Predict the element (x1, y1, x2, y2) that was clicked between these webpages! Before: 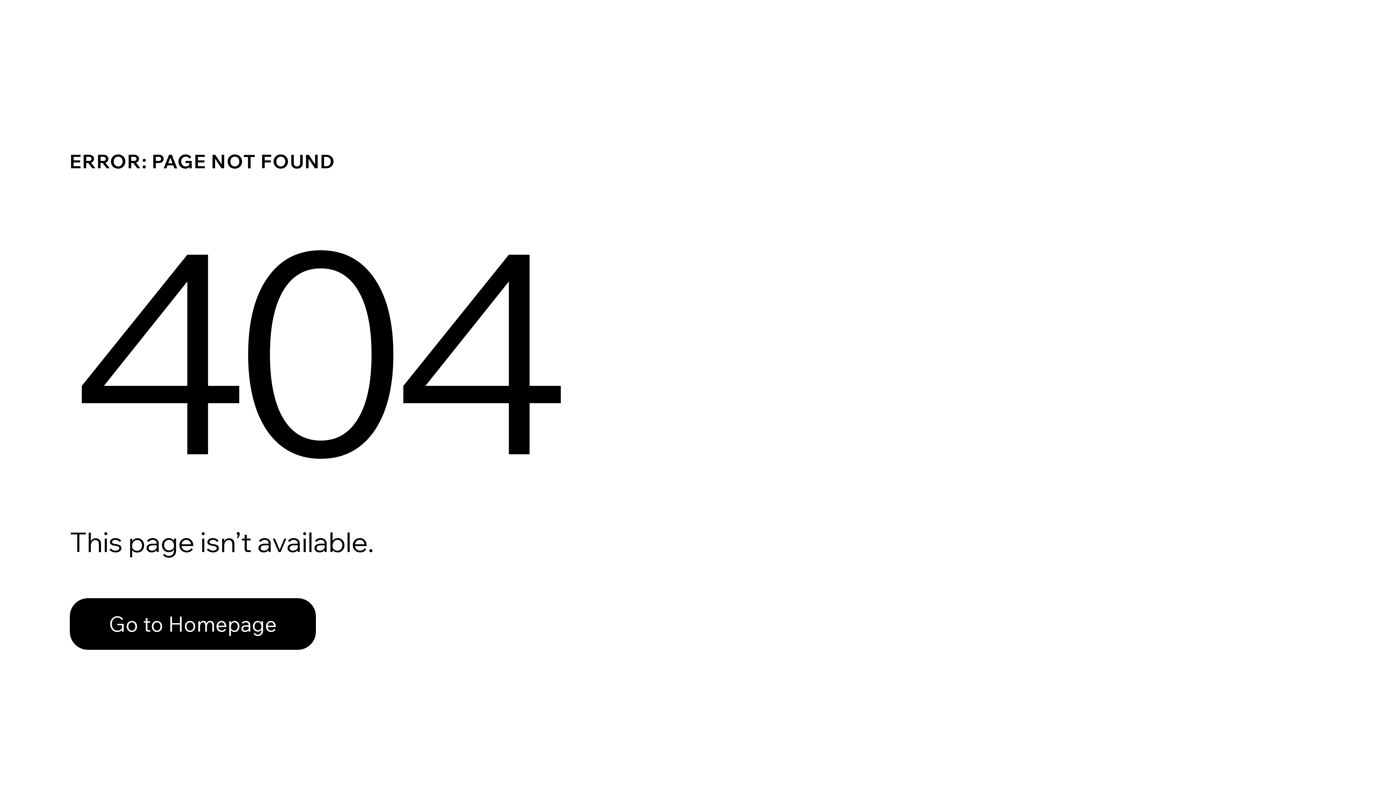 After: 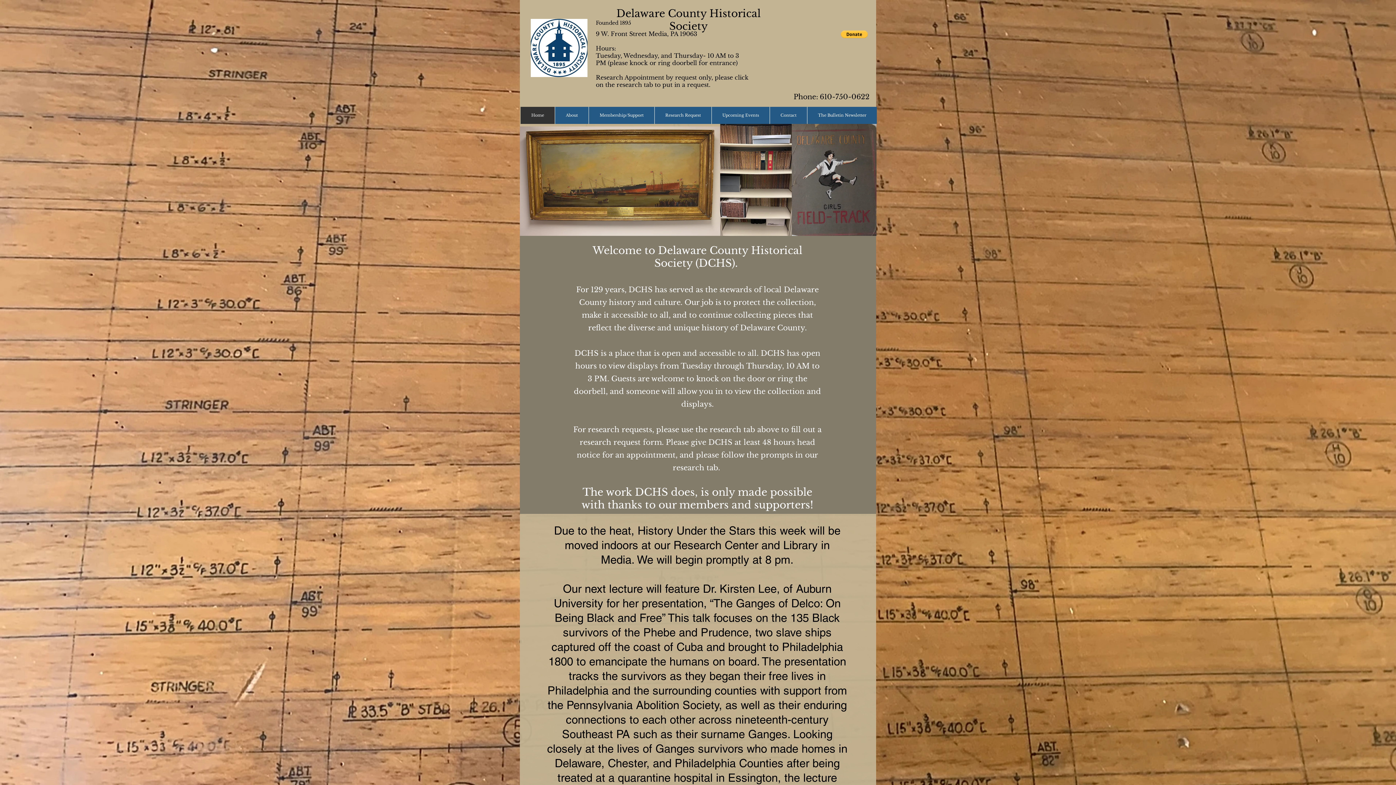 Action: label: Go to Homepage bbox: (69, 582, 768, 659)